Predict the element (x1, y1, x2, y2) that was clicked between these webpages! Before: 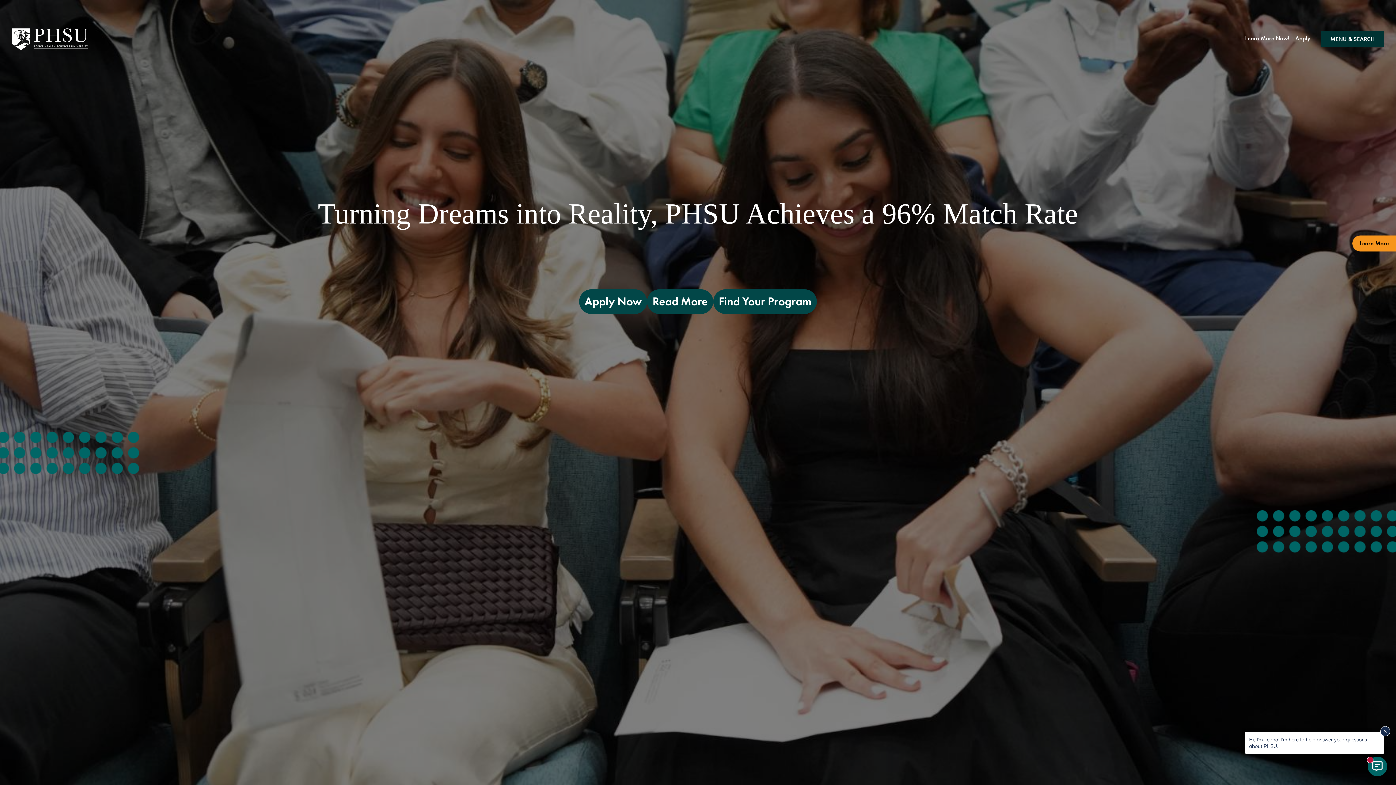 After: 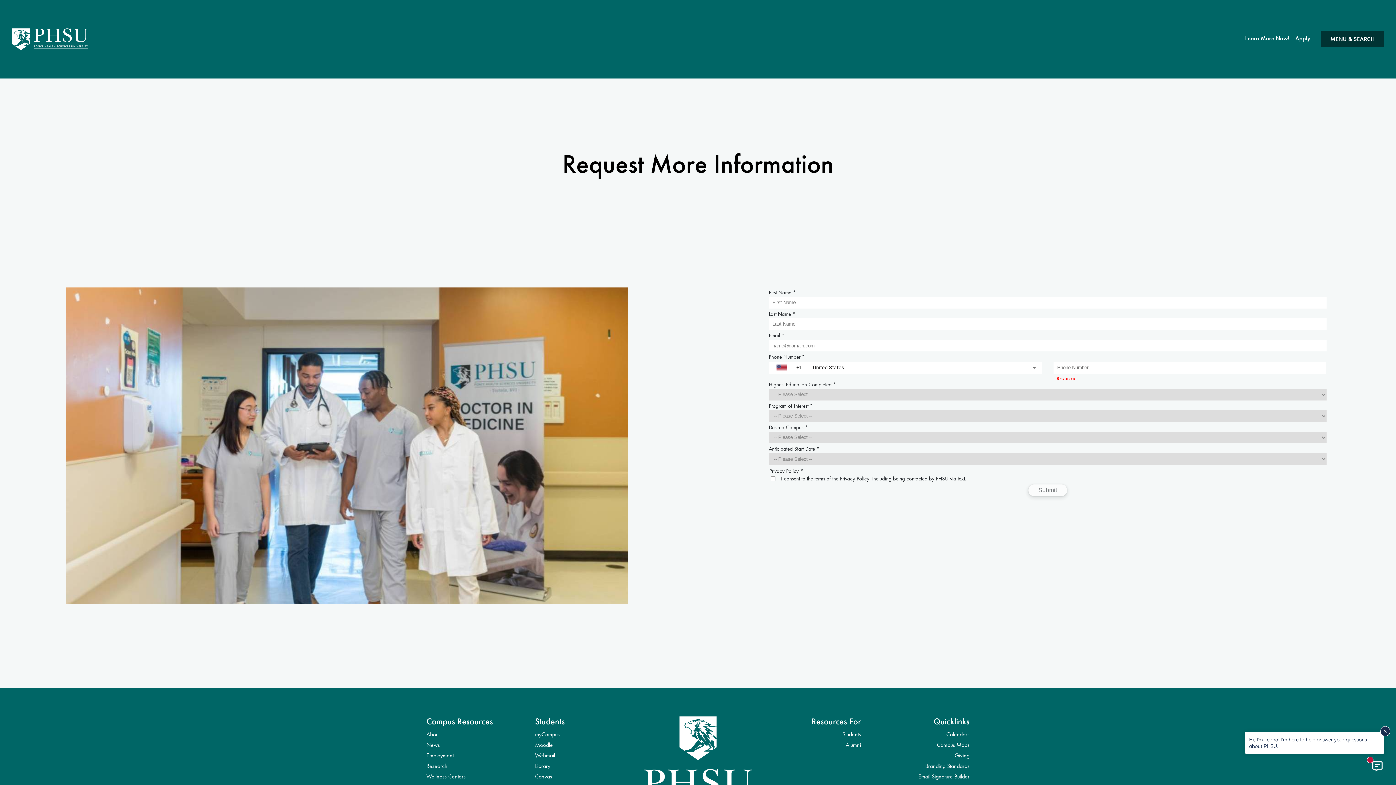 Action: label: Learn More Now! bbox: (1242, 31, 1292, 47)